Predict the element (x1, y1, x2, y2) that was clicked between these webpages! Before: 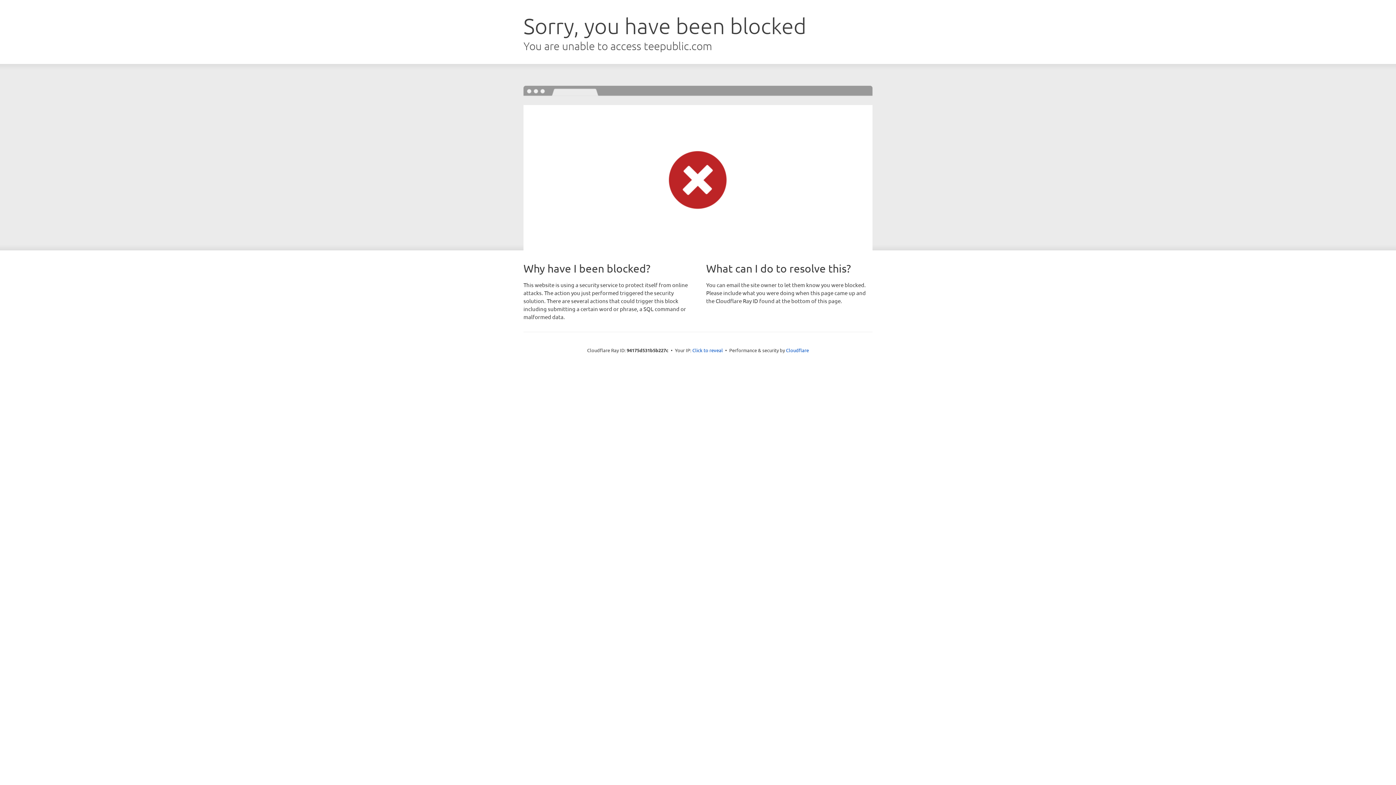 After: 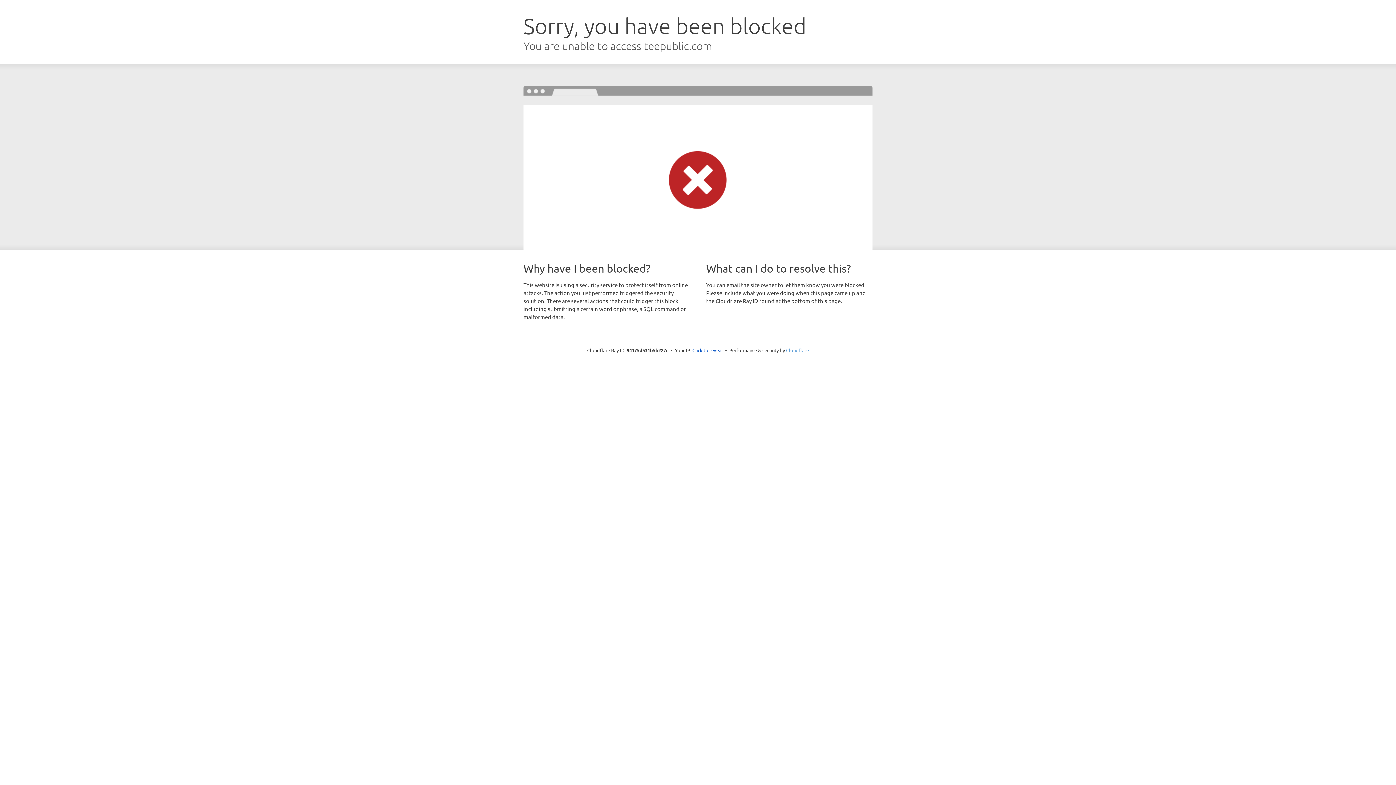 Action: bbox: (786, 347, 809, 353) label: Cloudflare